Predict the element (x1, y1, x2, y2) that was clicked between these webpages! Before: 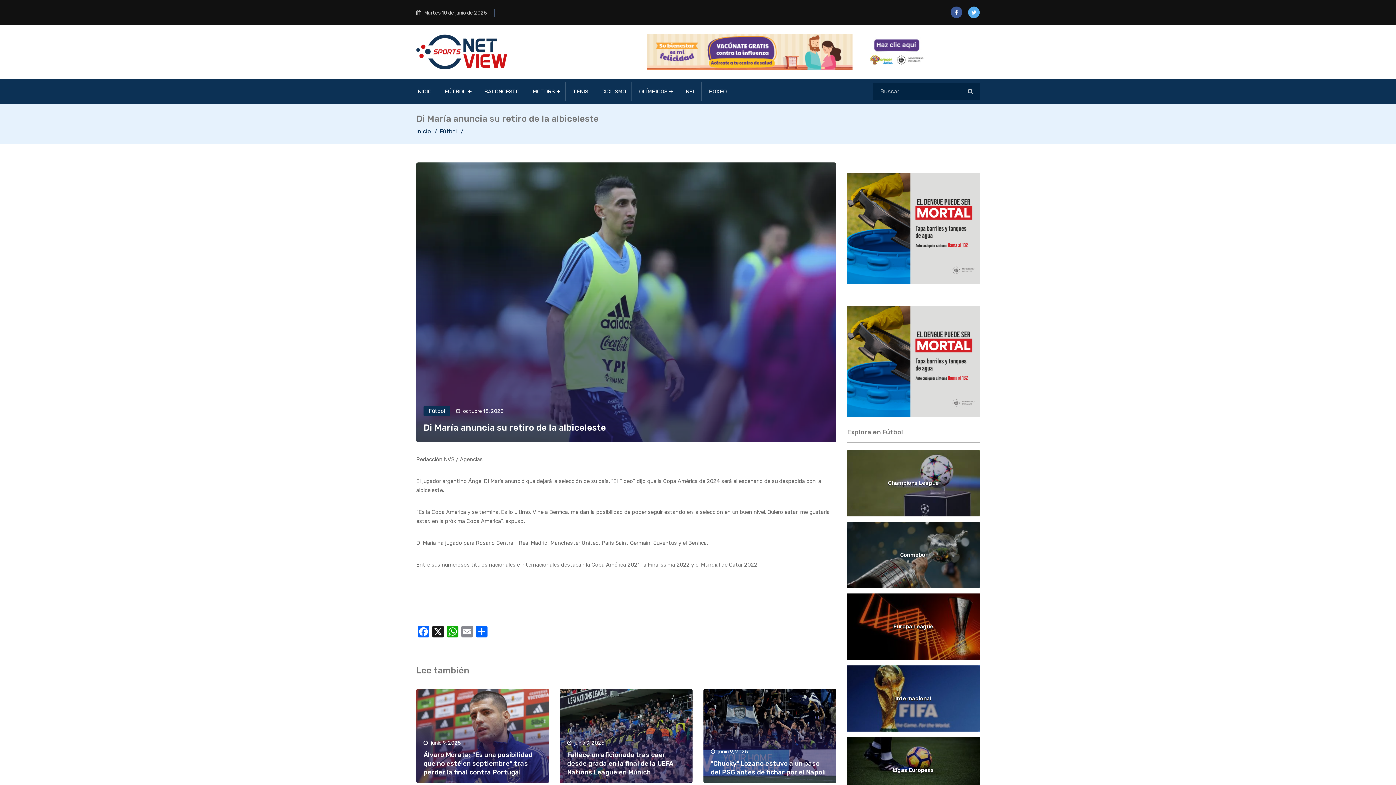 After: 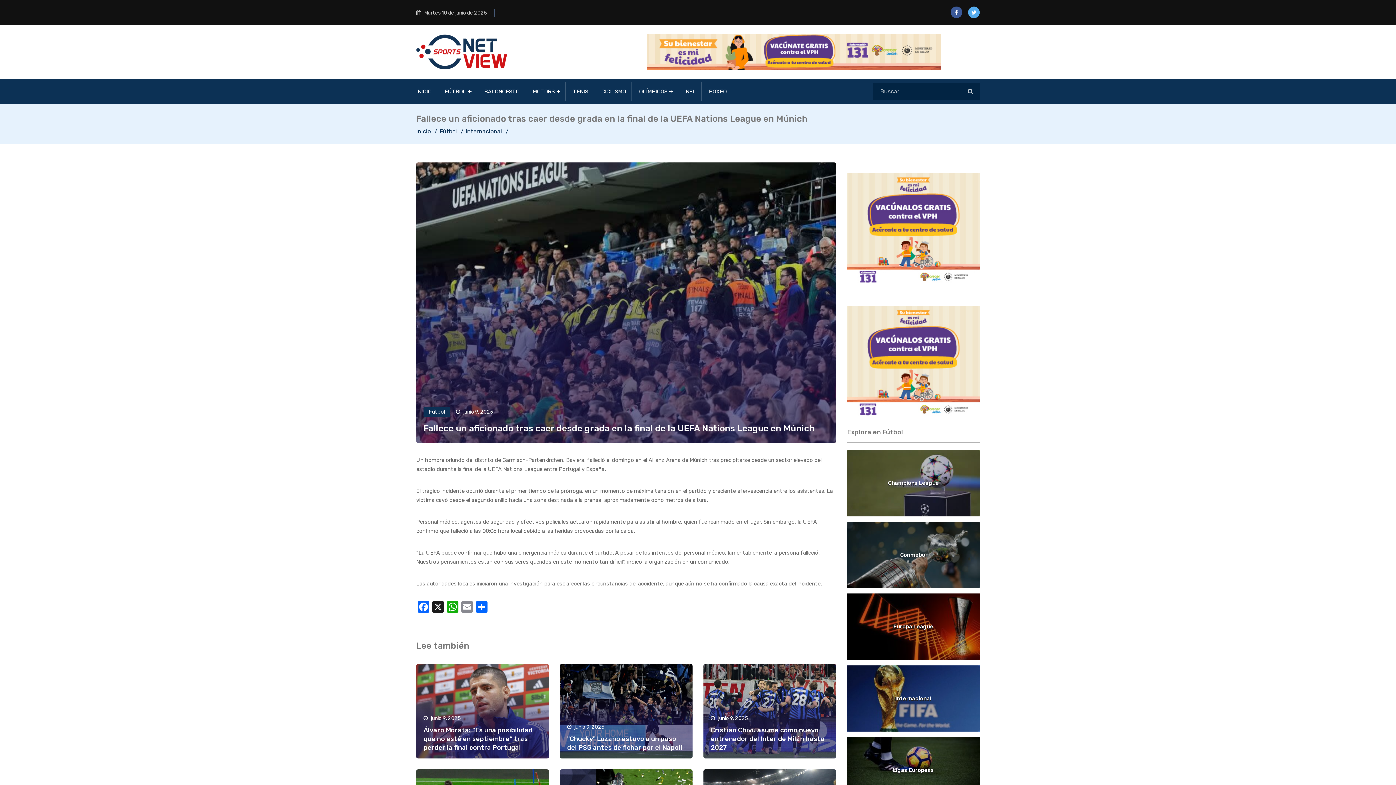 Action: label: Fallece un aficionado tras caer desde grada en la final de la UEFA Nations League en Múnich bbox: (567, 751, 673, 776)